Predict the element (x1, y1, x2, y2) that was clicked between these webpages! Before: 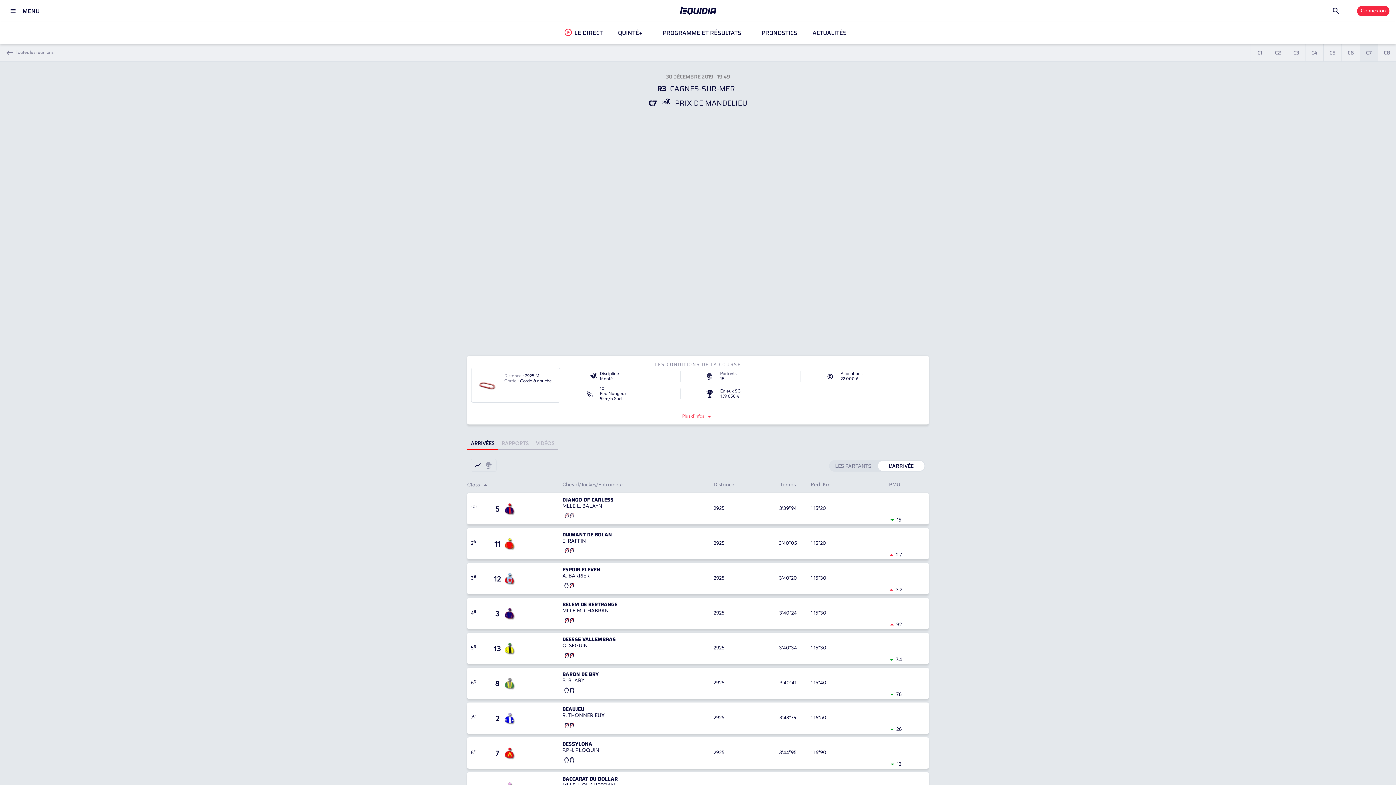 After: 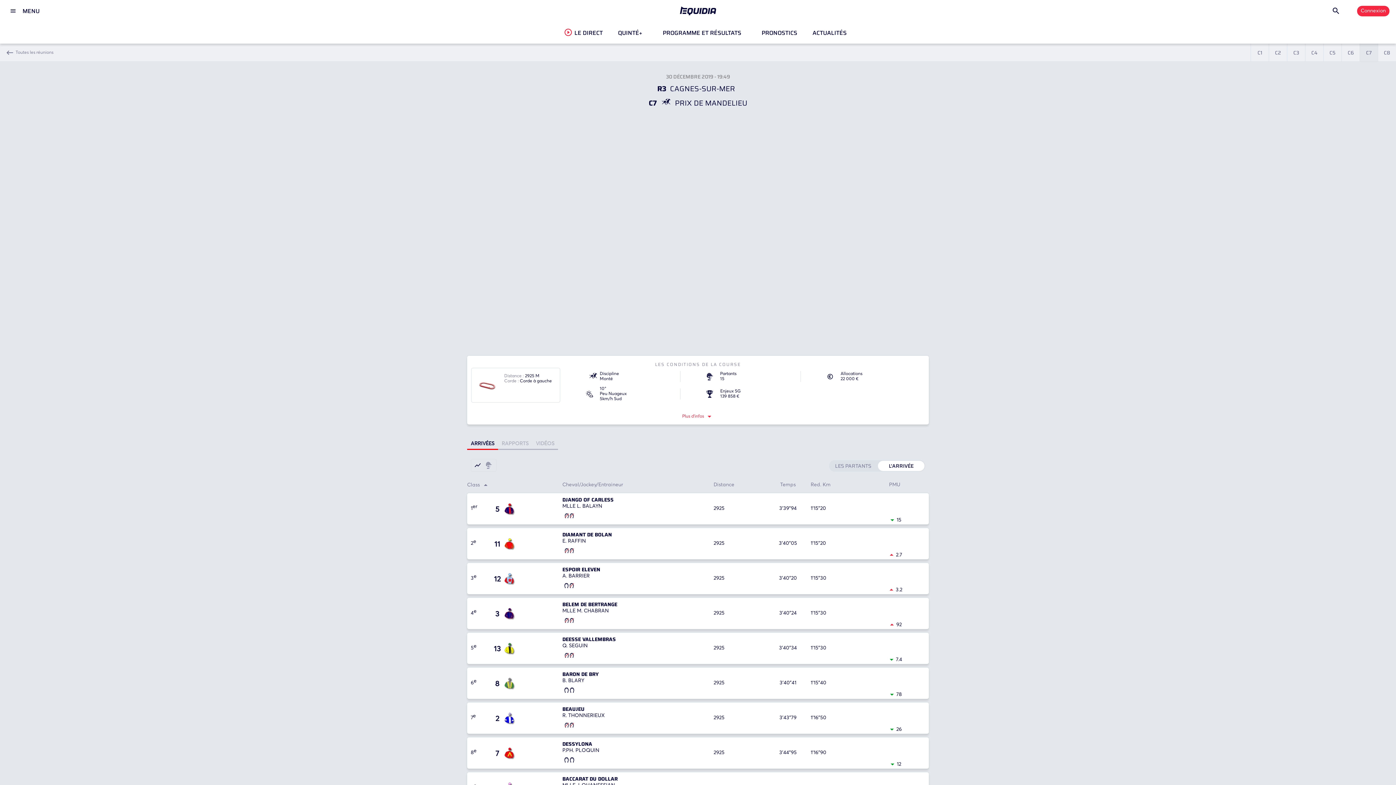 Action: bbox: (1338, 1, 1356, 18) label: Connexion